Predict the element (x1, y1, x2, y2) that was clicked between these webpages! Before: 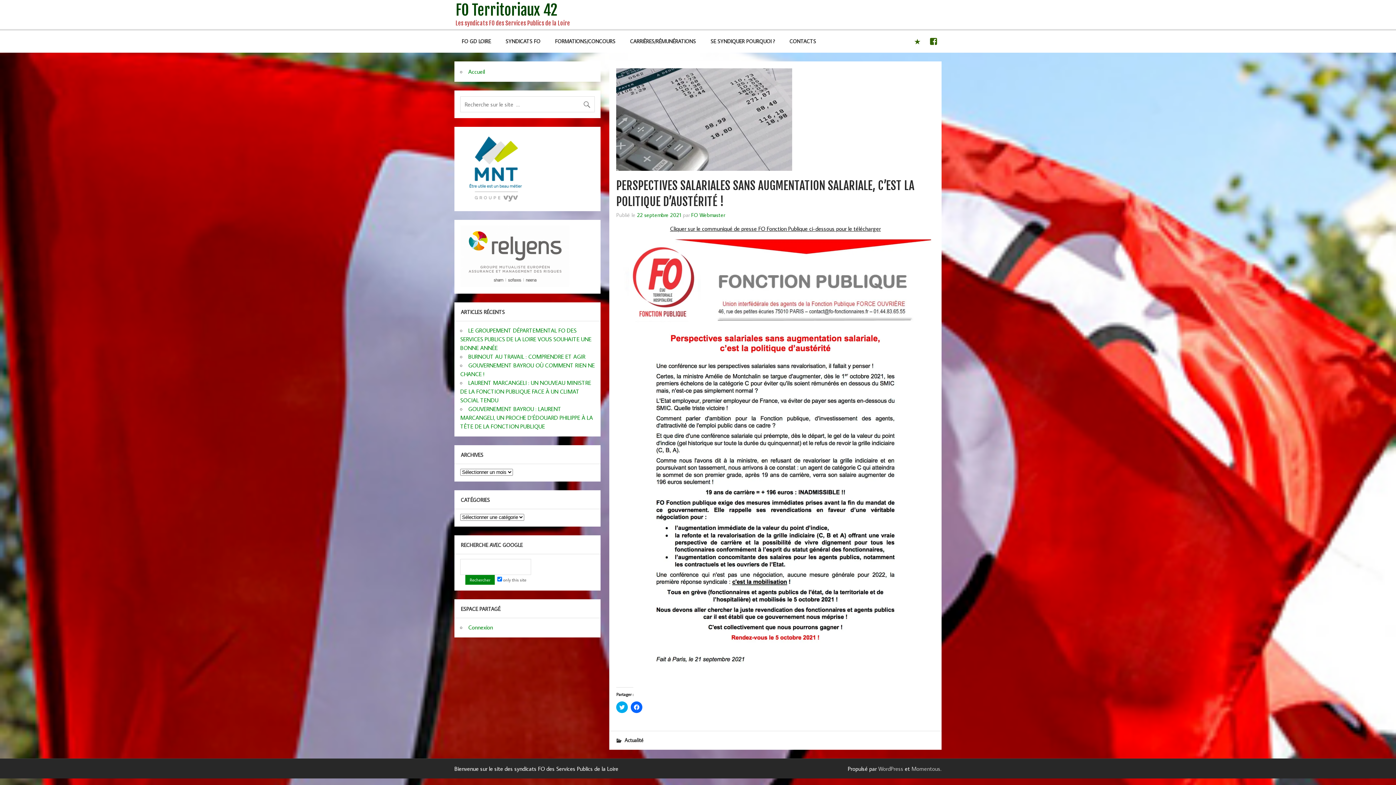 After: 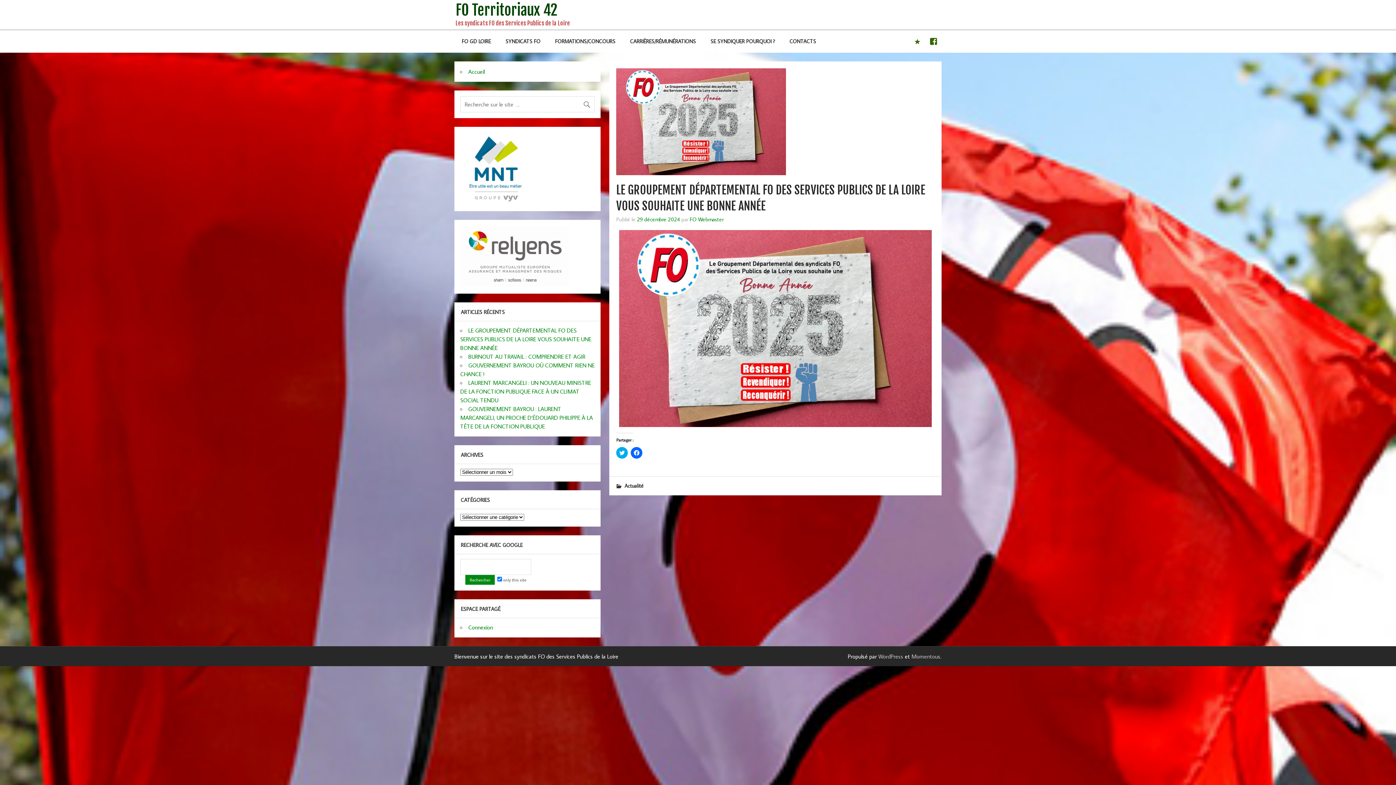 Action: label: LE GROUPEMENT DÉPARTEMENTAL FO DES SERVICES PUBLICS DE LA LOIRE VOUS SOUHAITE UNE BONNE ANNÉE bbox: (460, 326, 591, 351)